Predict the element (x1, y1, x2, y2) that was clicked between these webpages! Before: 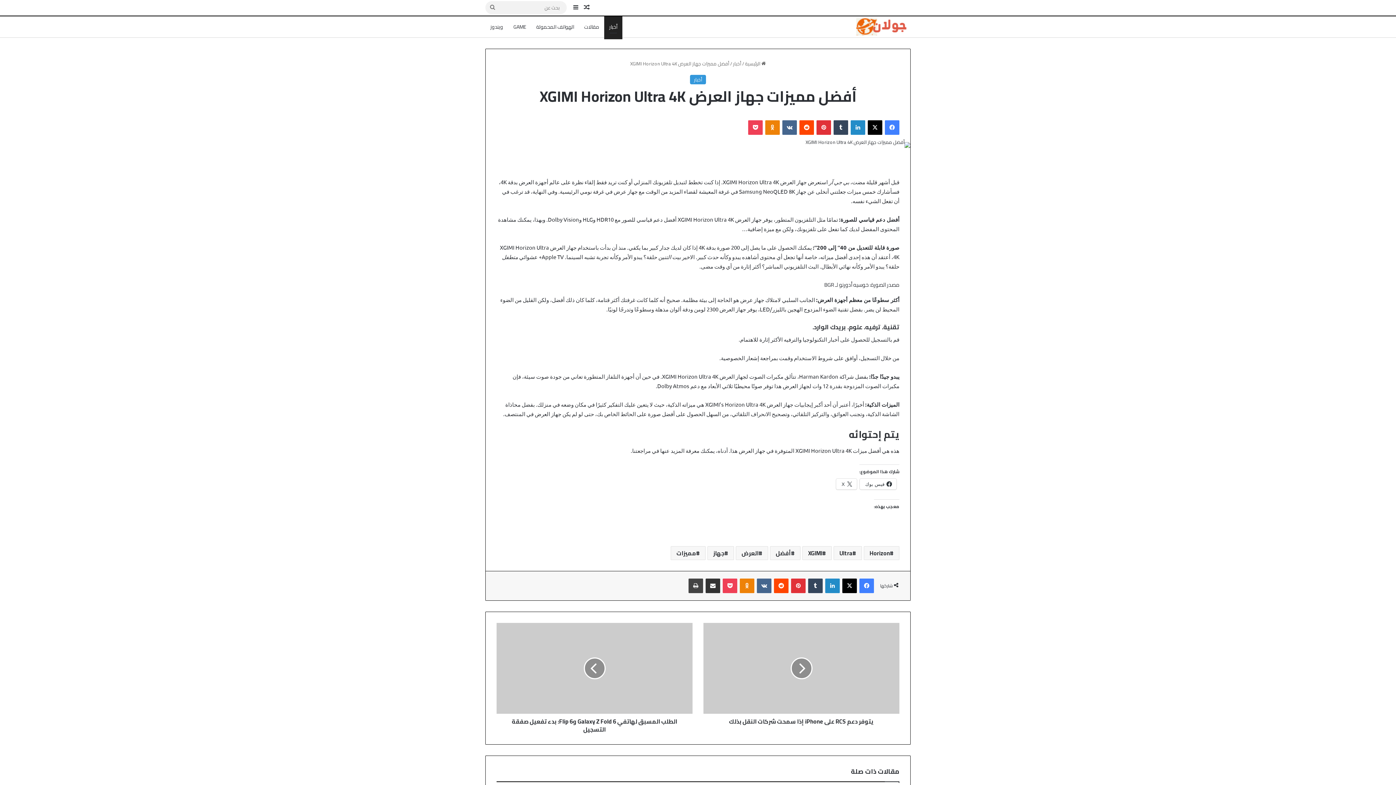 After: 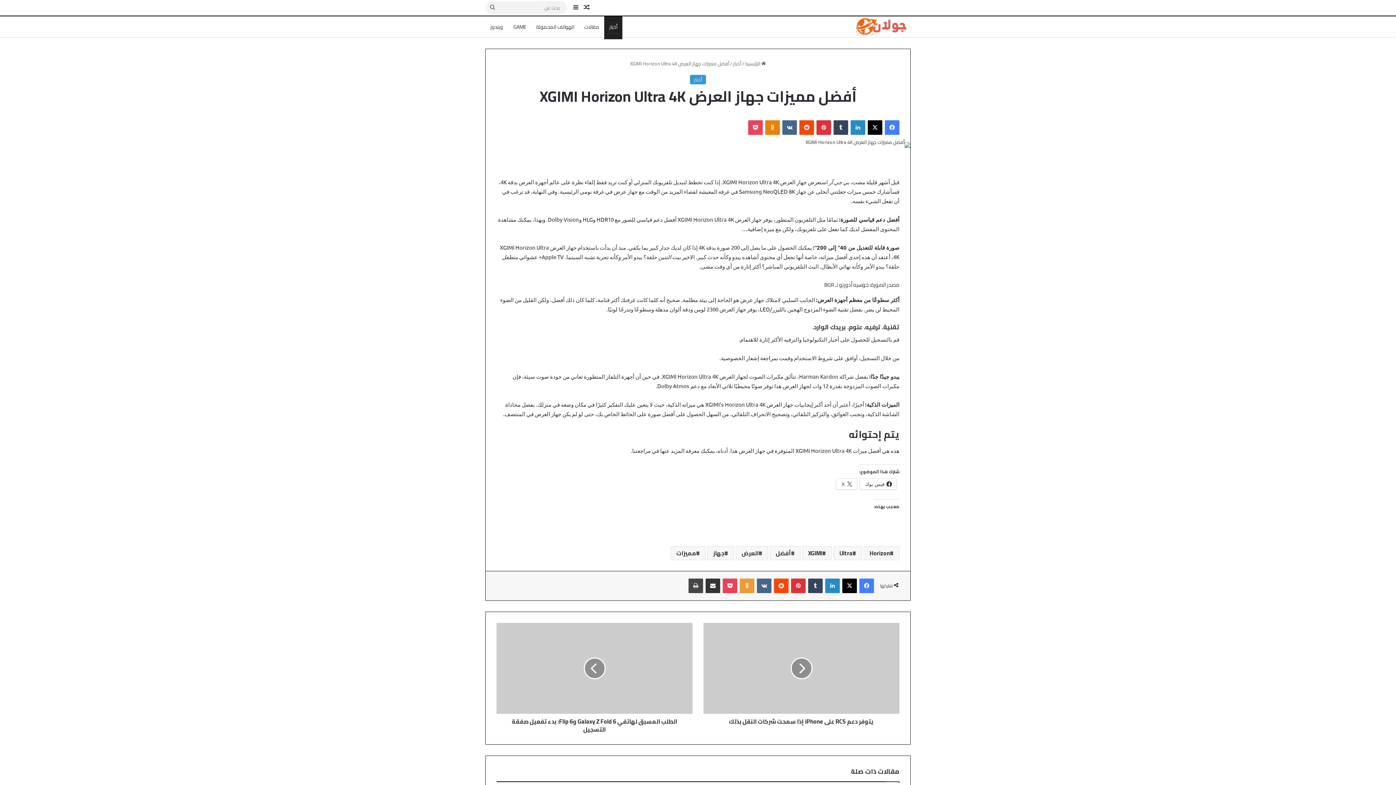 Action: label: Odnoklassniki bbox: (740, 578, 754, 593)